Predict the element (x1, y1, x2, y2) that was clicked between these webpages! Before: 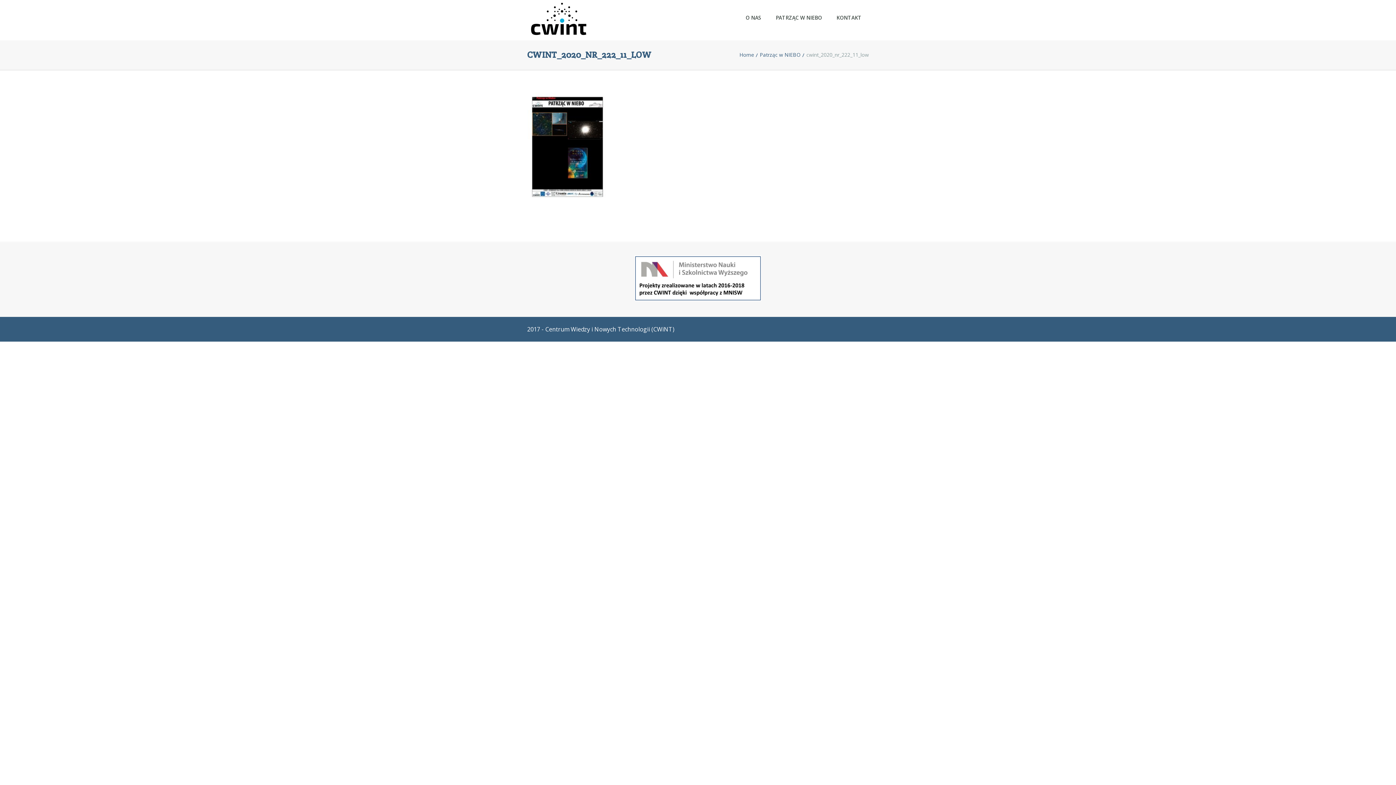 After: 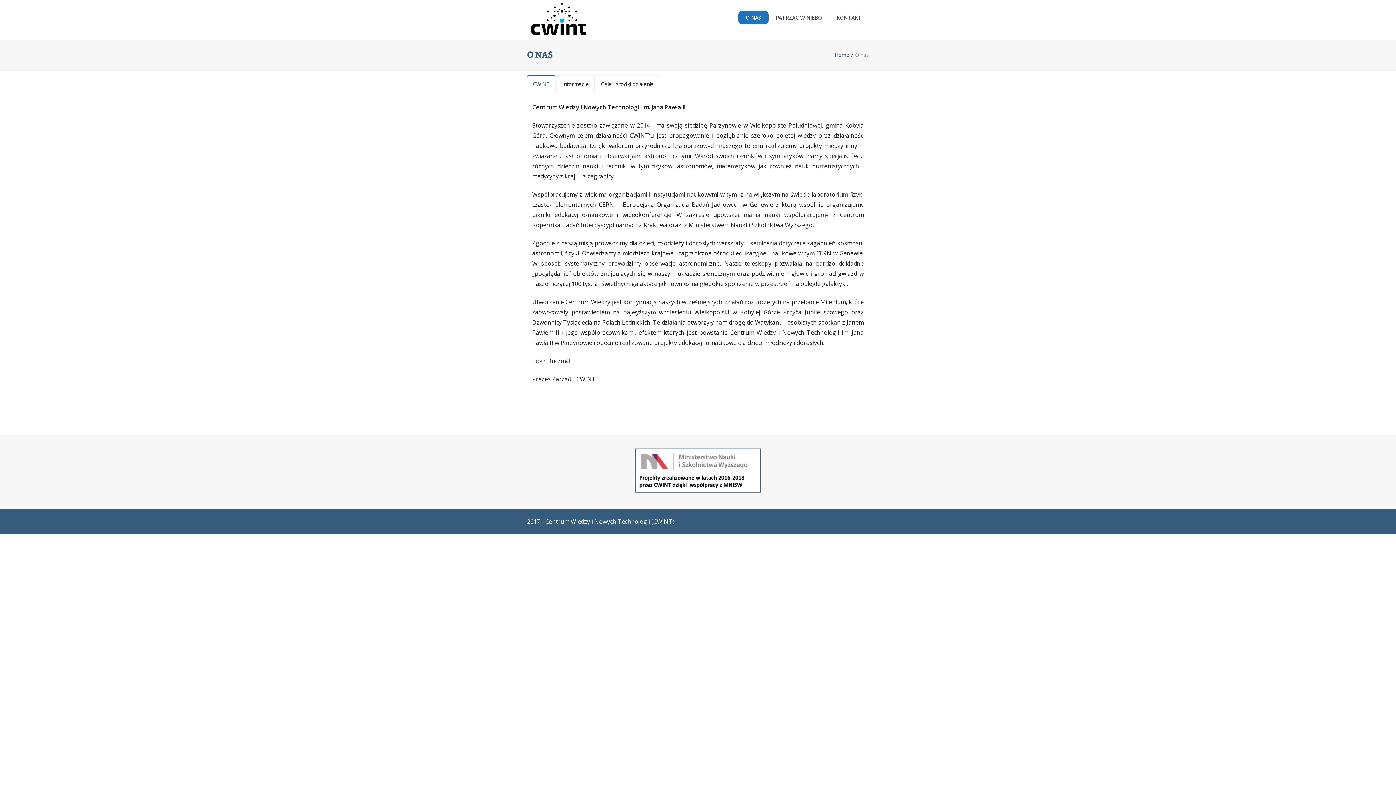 Action: bbox: (738, 10, 768, 24) label: O NAS